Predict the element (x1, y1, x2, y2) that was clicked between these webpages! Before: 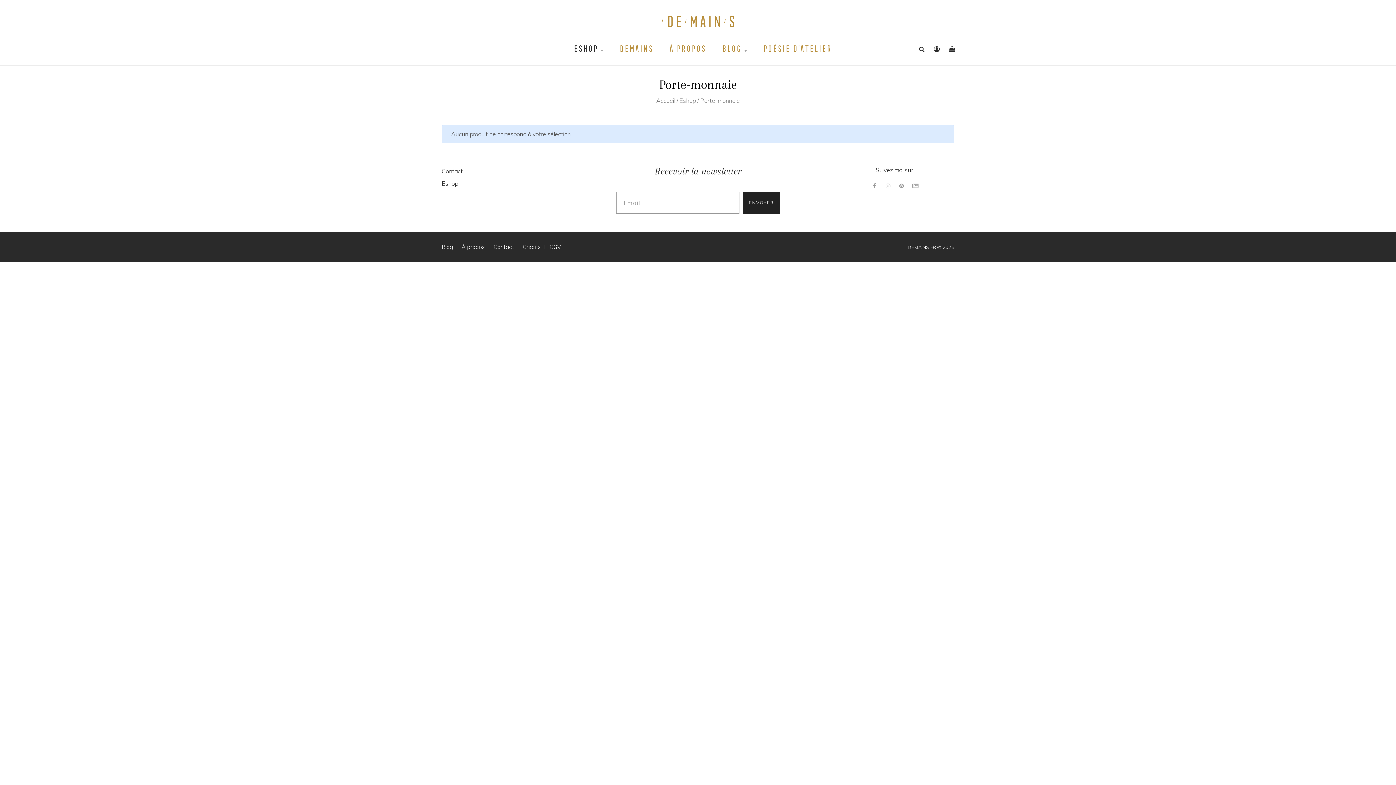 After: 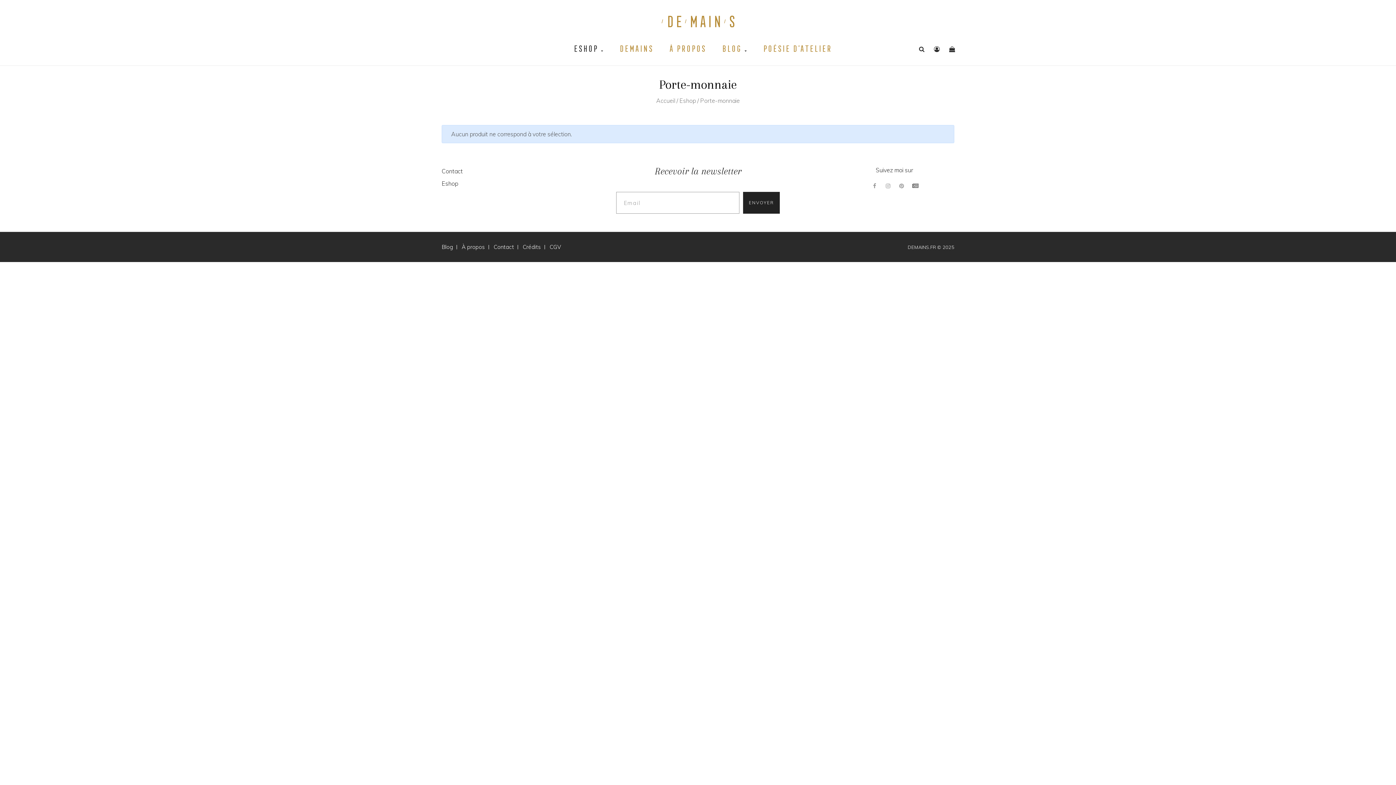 Action: bbox: (912, 182, 918, 188)